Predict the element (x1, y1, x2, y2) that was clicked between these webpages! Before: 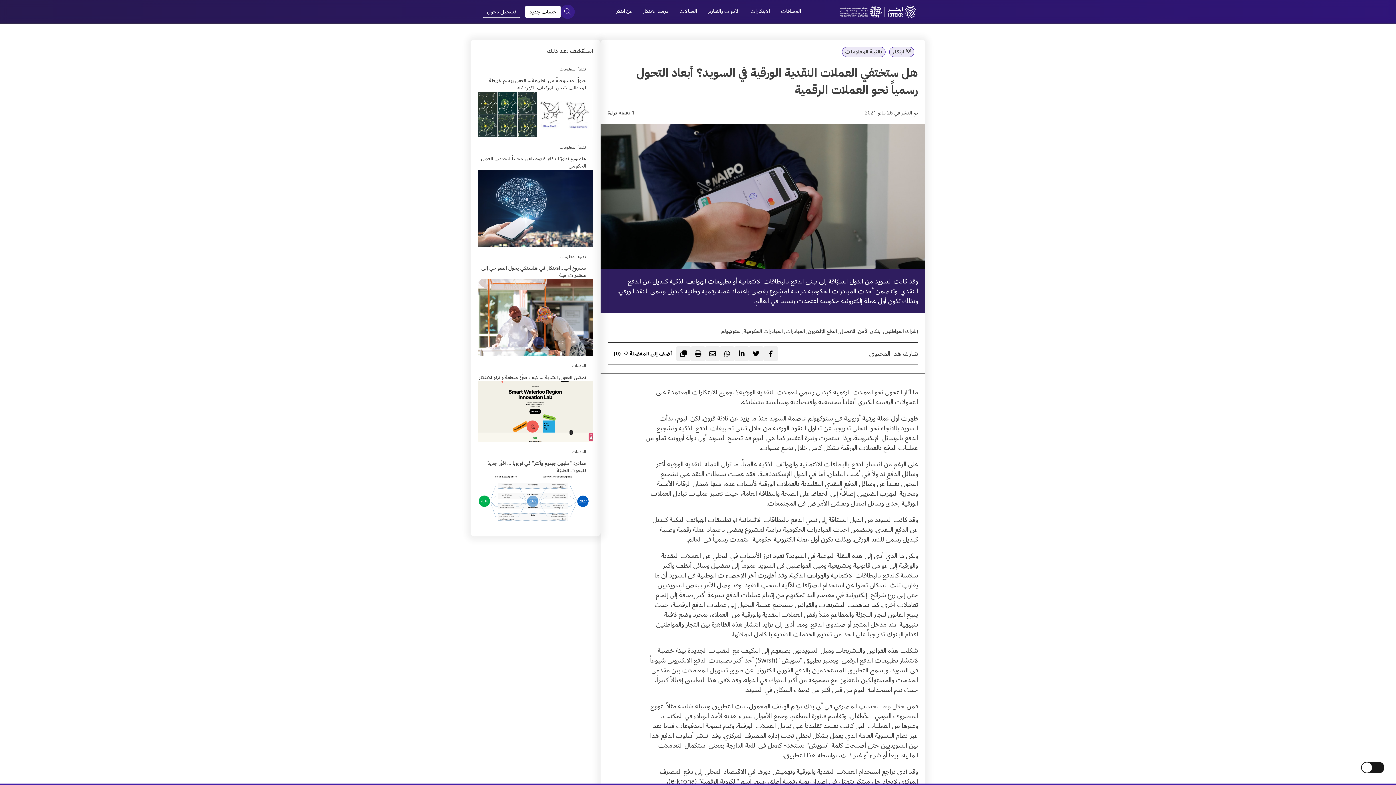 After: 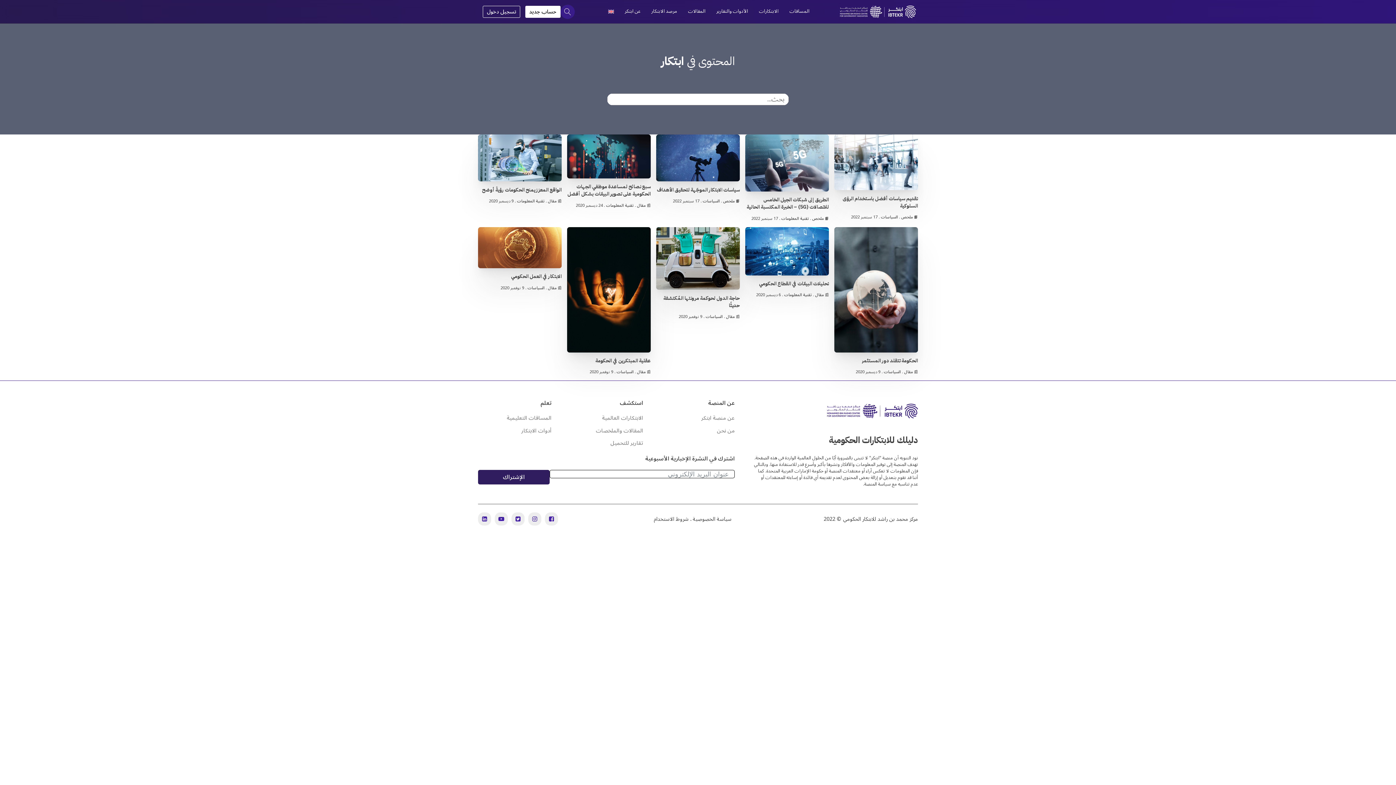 Action: bbox: (871, 326, 881, 336) label: ابتكار